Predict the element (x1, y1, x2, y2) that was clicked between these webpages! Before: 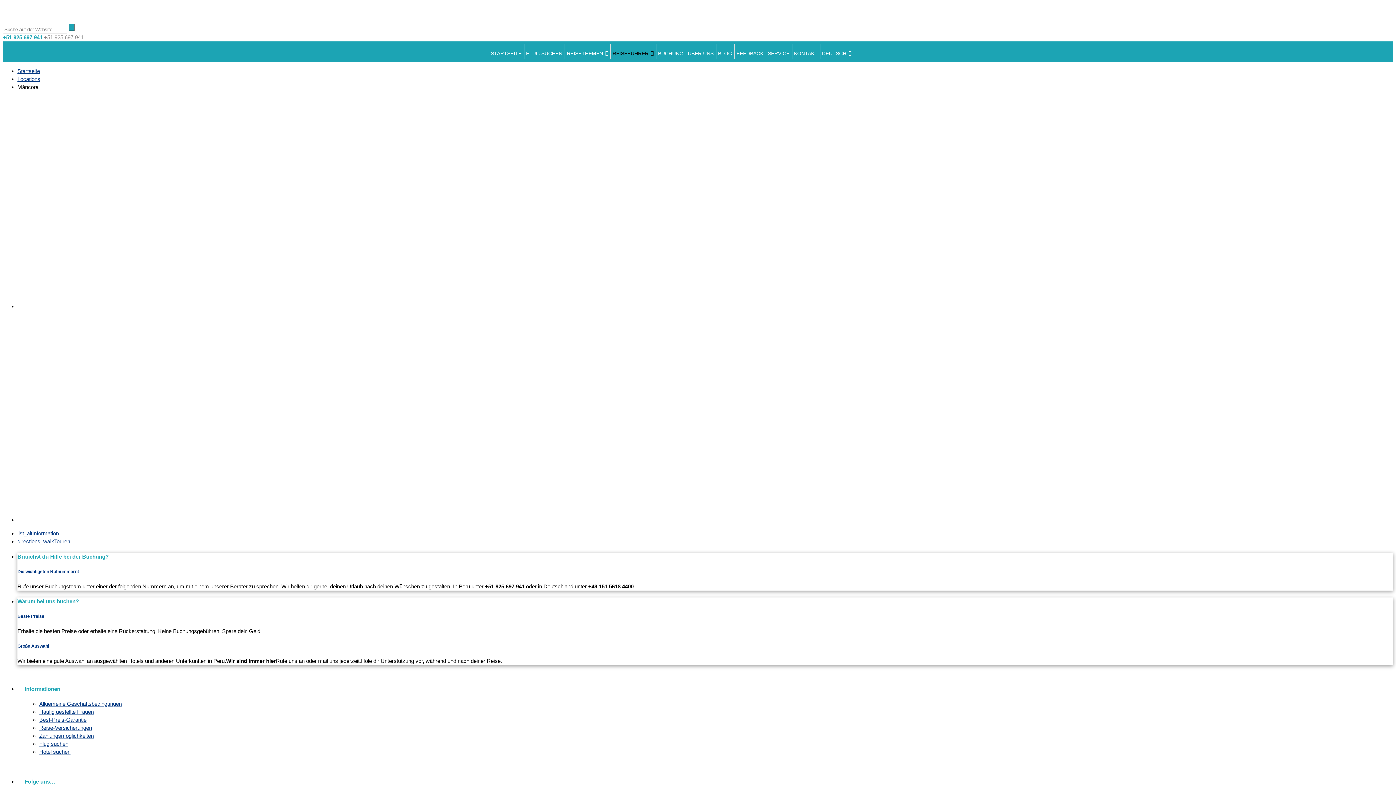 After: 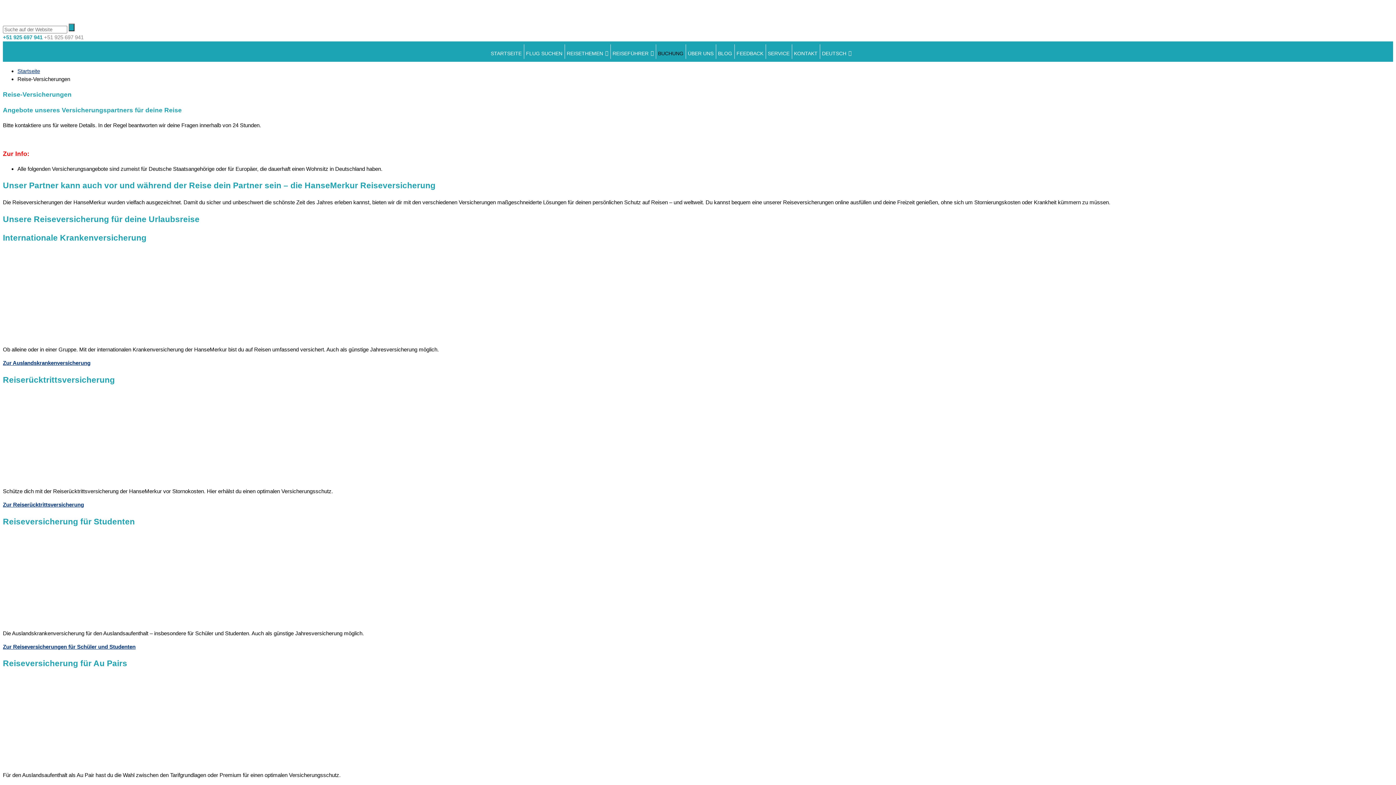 Action: label: Reise-Versicherungen bbox: (39, 725, 92, 731)